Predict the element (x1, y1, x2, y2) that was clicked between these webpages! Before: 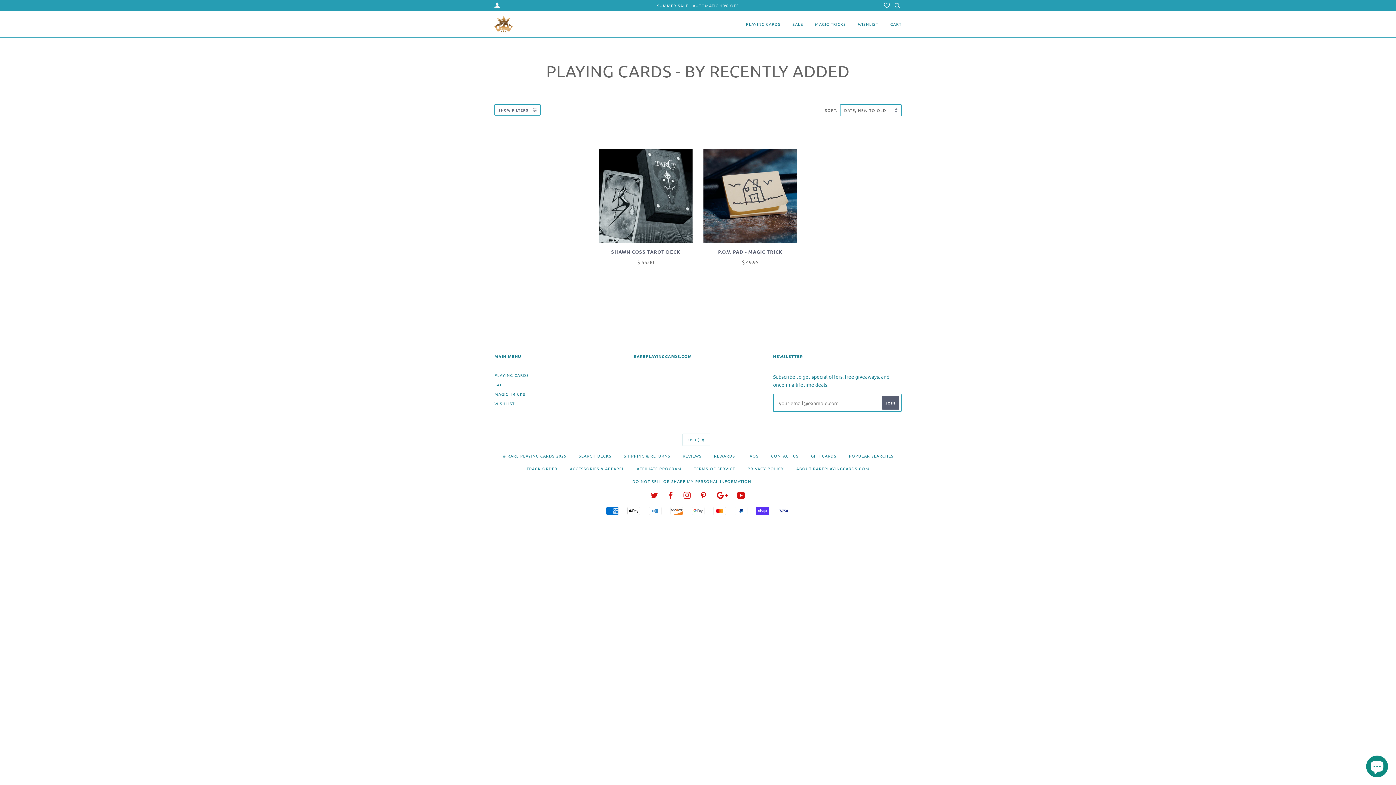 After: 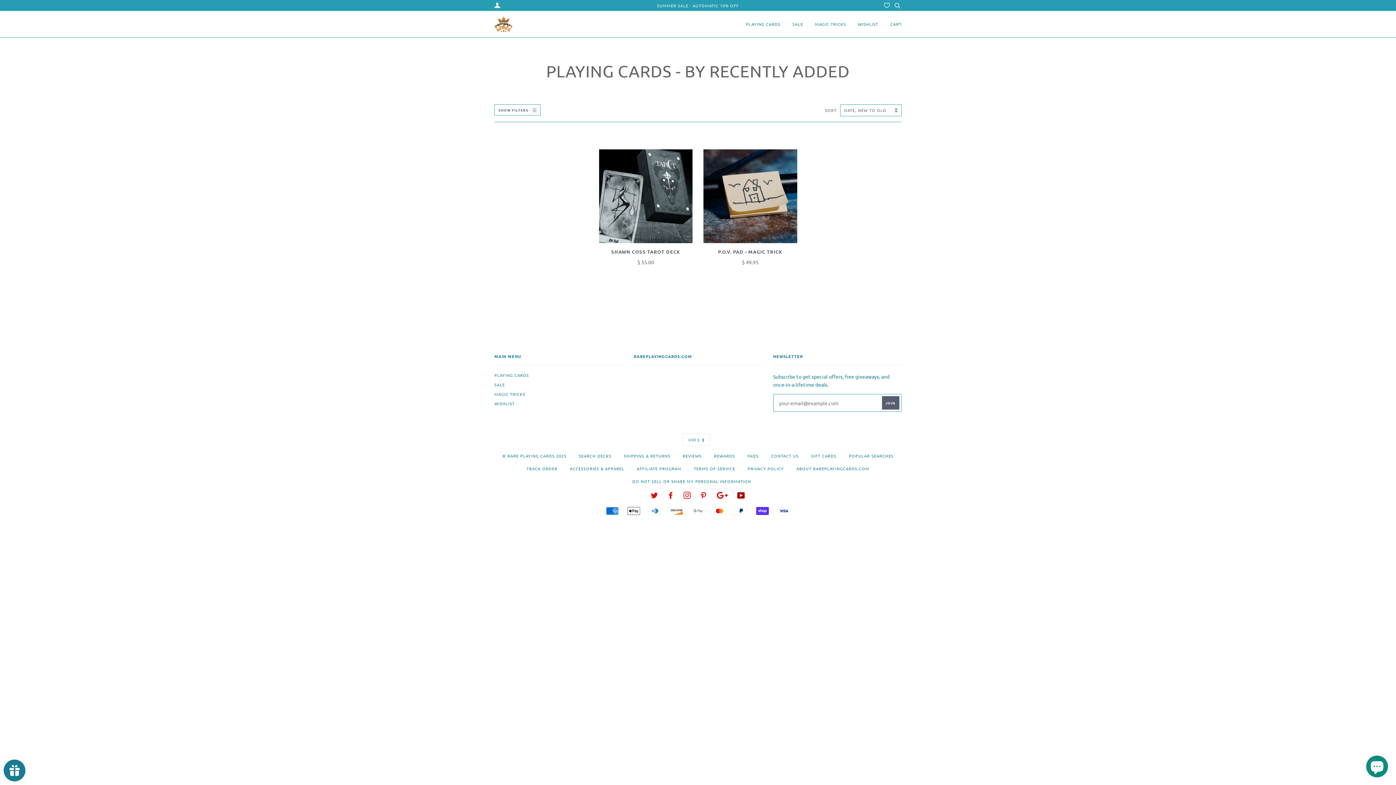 Action: bbox: (737, 493, 745, 499) label: YOUTUBE